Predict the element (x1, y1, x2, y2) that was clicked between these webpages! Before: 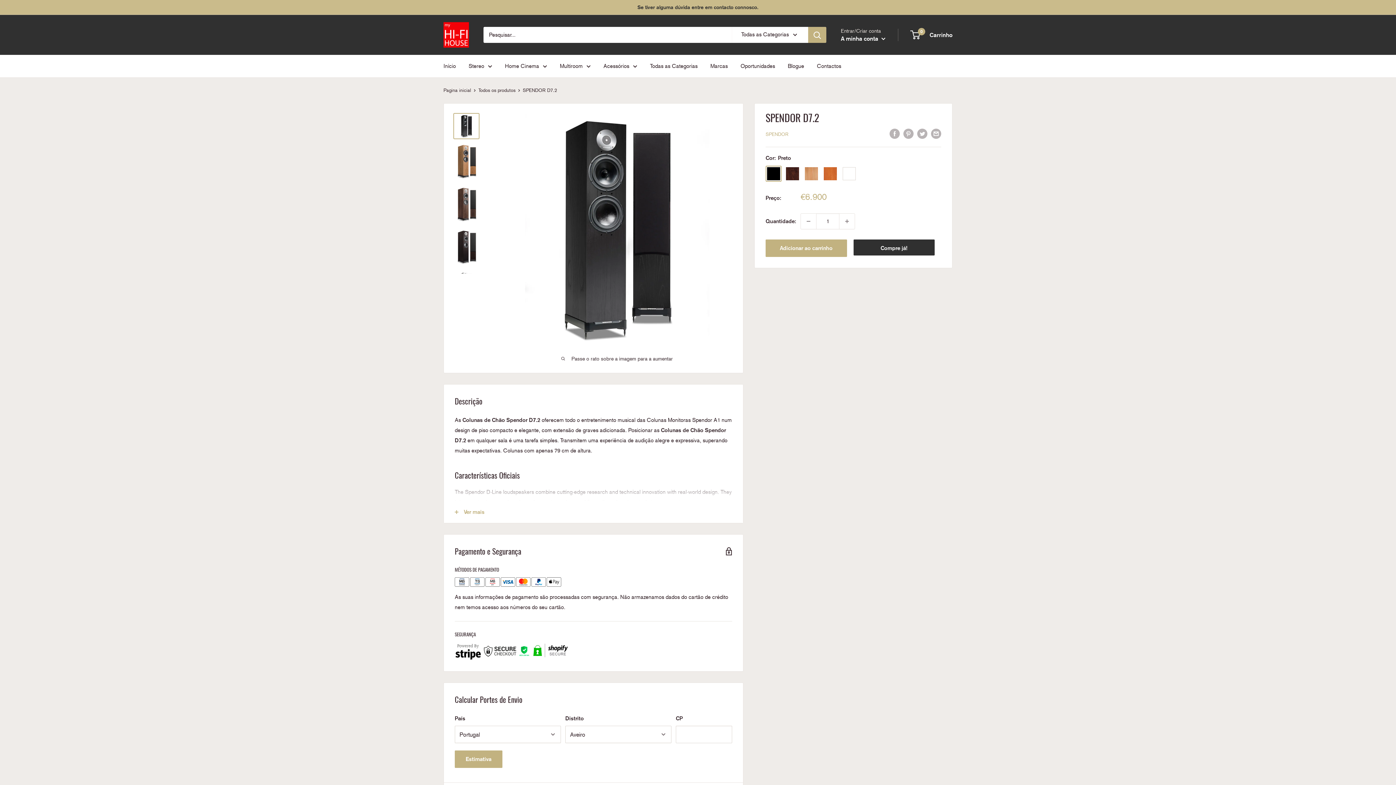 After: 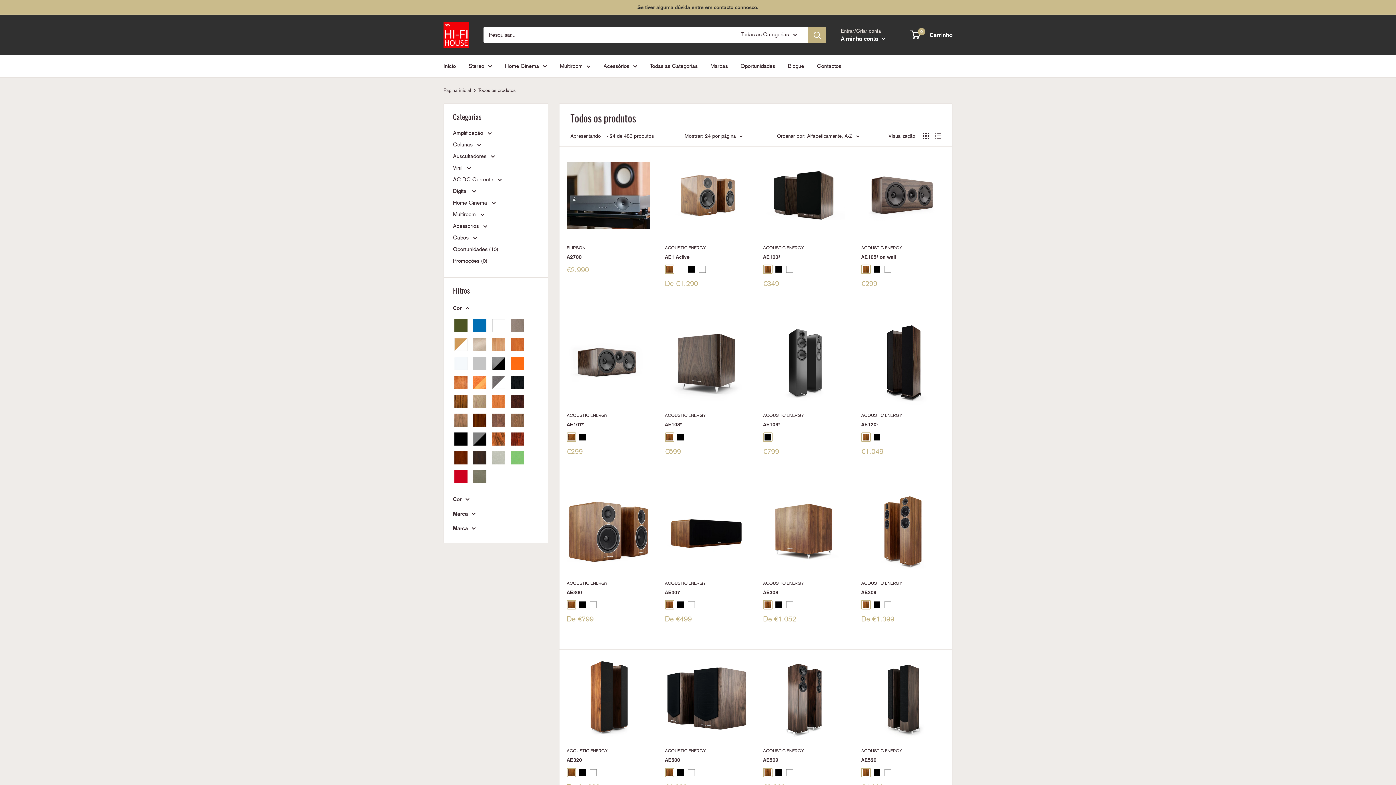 Action: bbox: (478, 87, 515, 93) label: Todos os produtos